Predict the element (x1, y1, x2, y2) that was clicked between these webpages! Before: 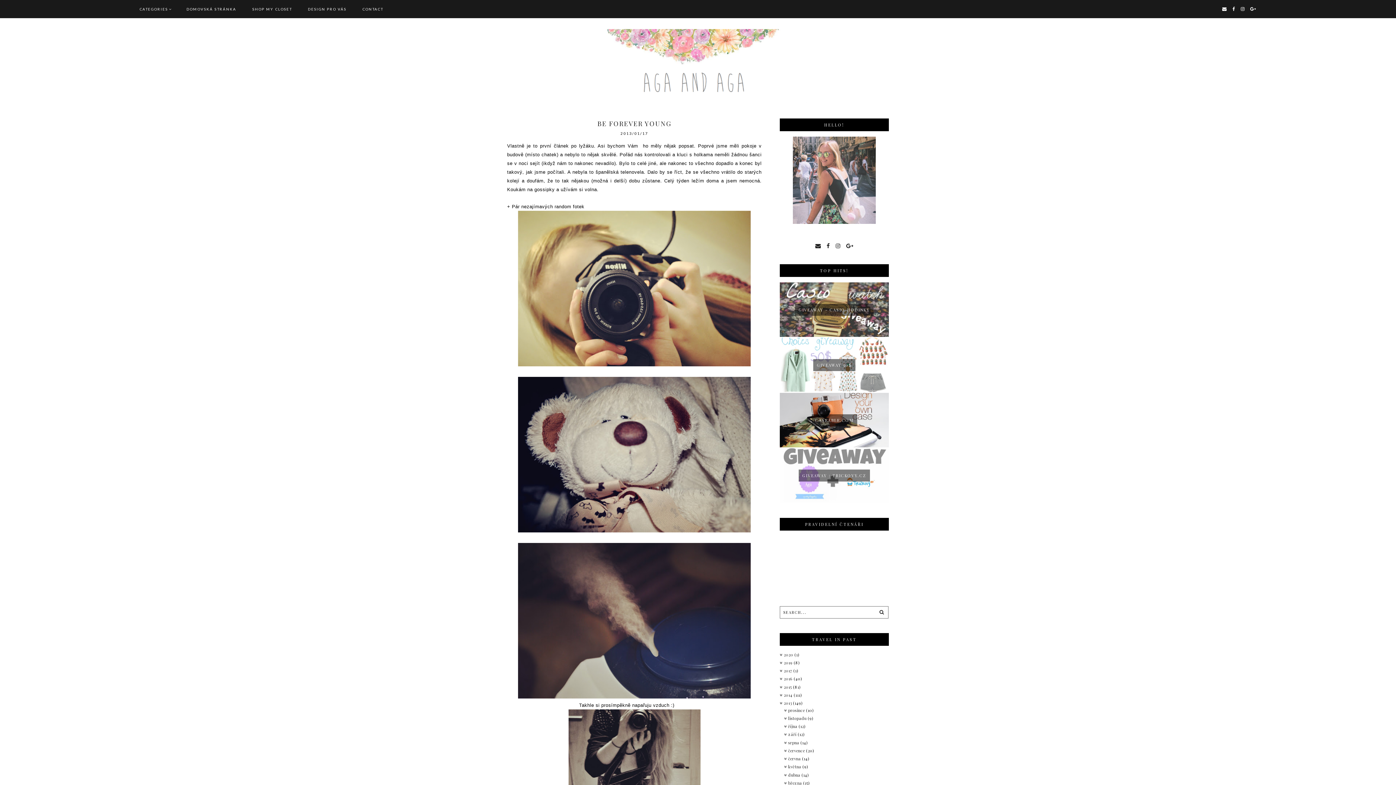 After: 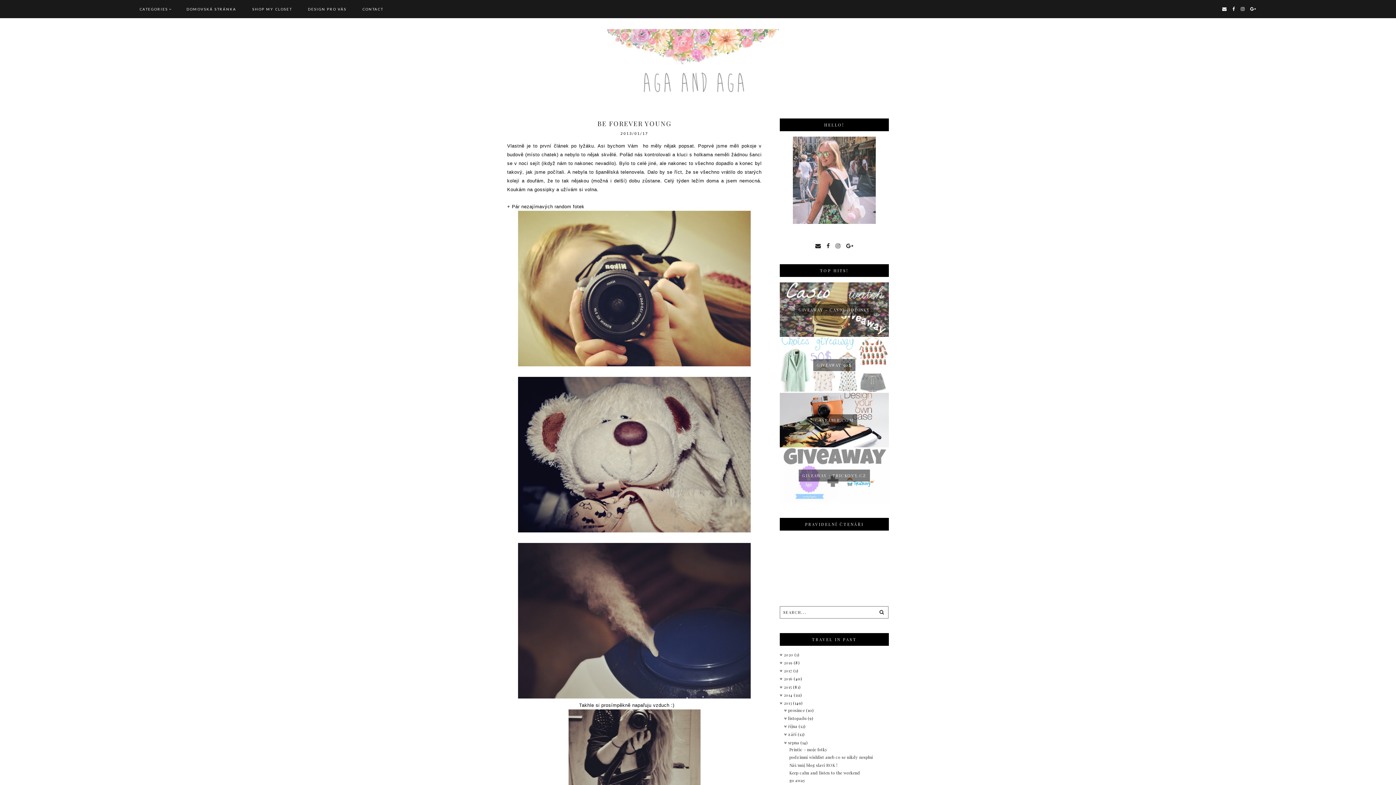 Action: bbox: (784, 740, 788, 745) label:  